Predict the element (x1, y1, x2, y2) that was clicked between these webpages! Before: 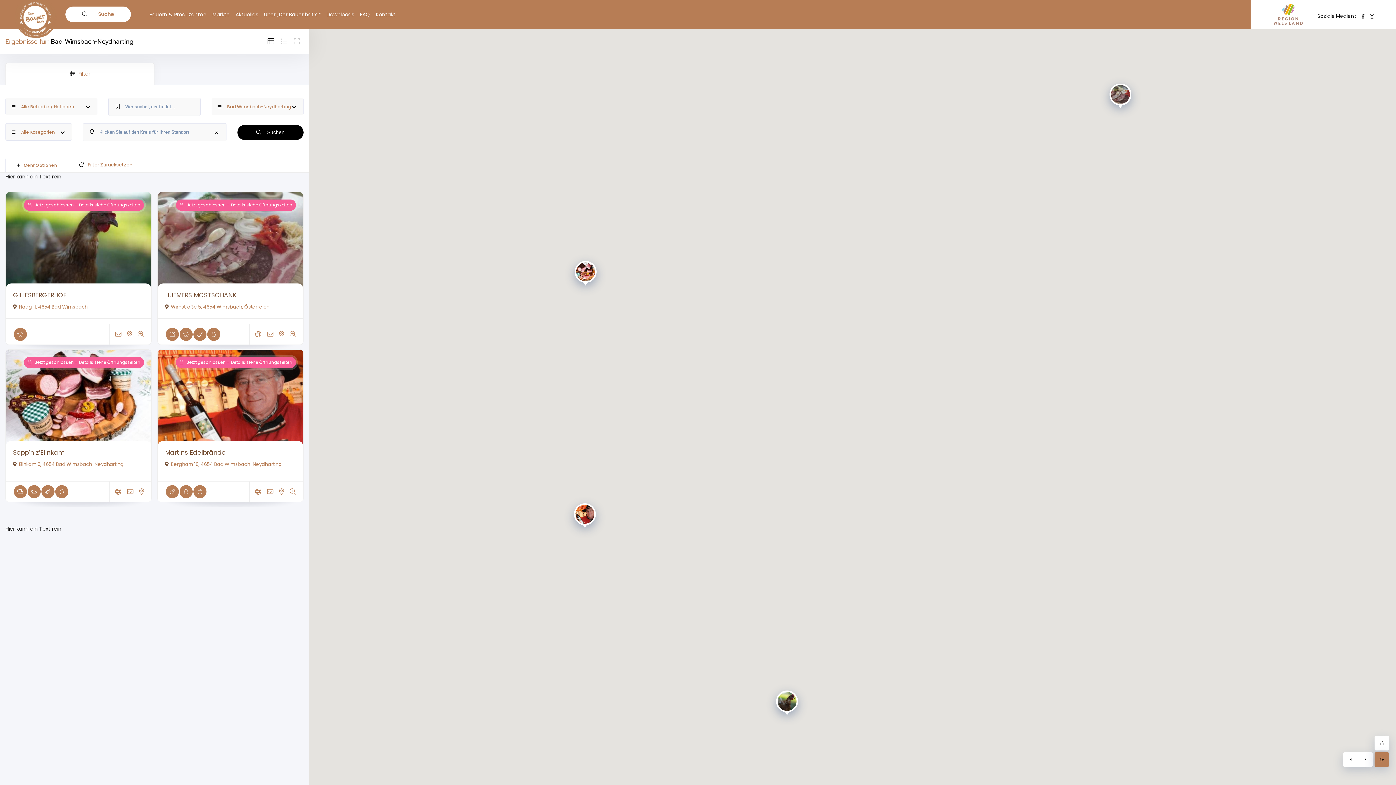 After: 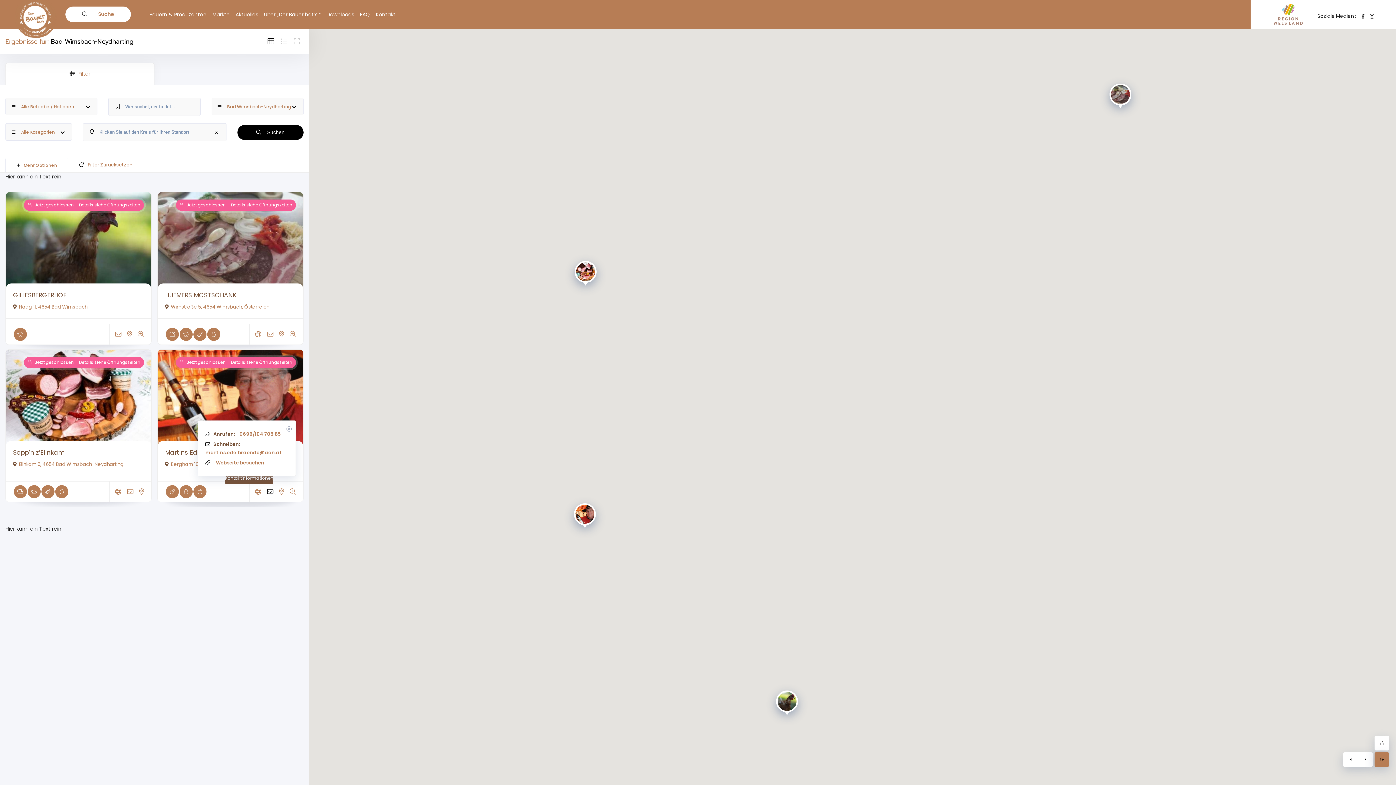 Action: bbox: (267, 487, 273, 496)